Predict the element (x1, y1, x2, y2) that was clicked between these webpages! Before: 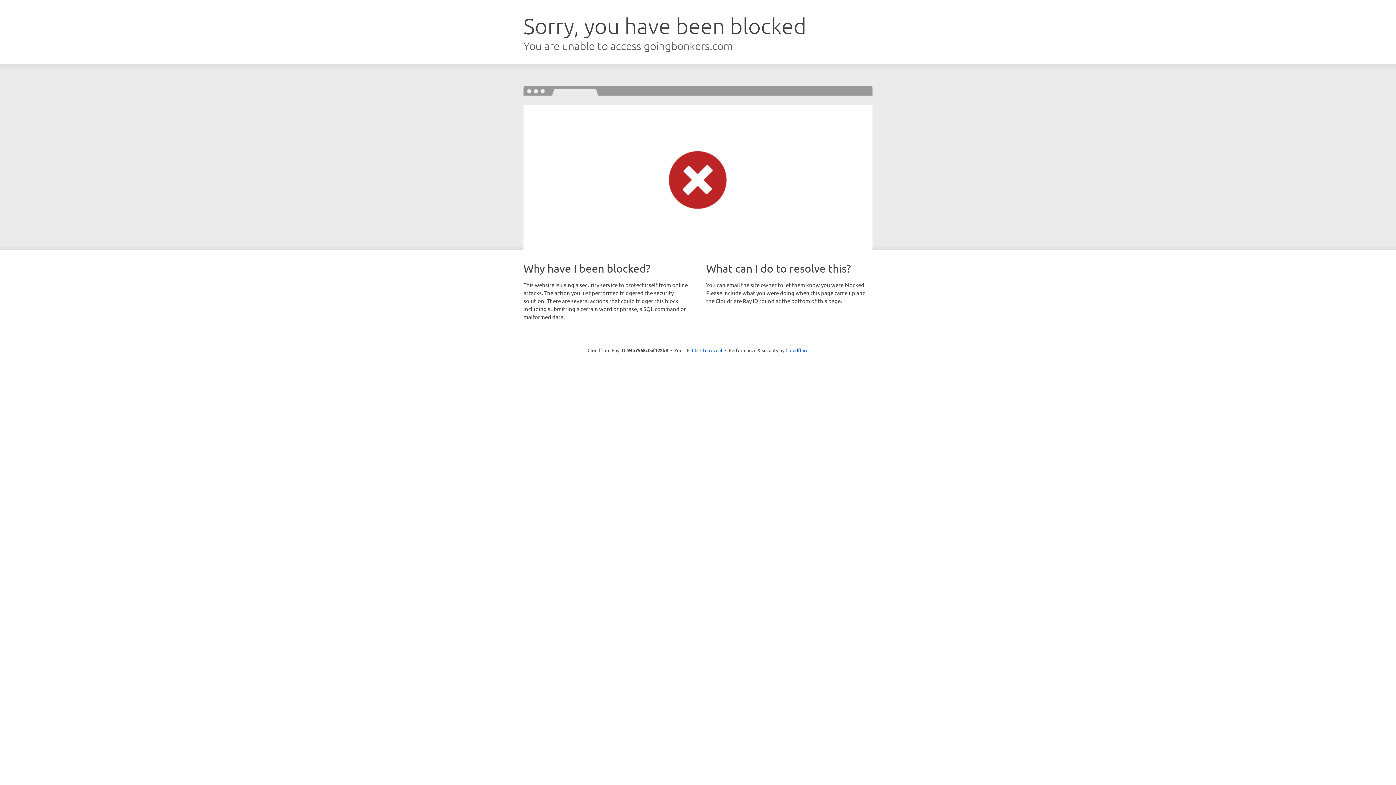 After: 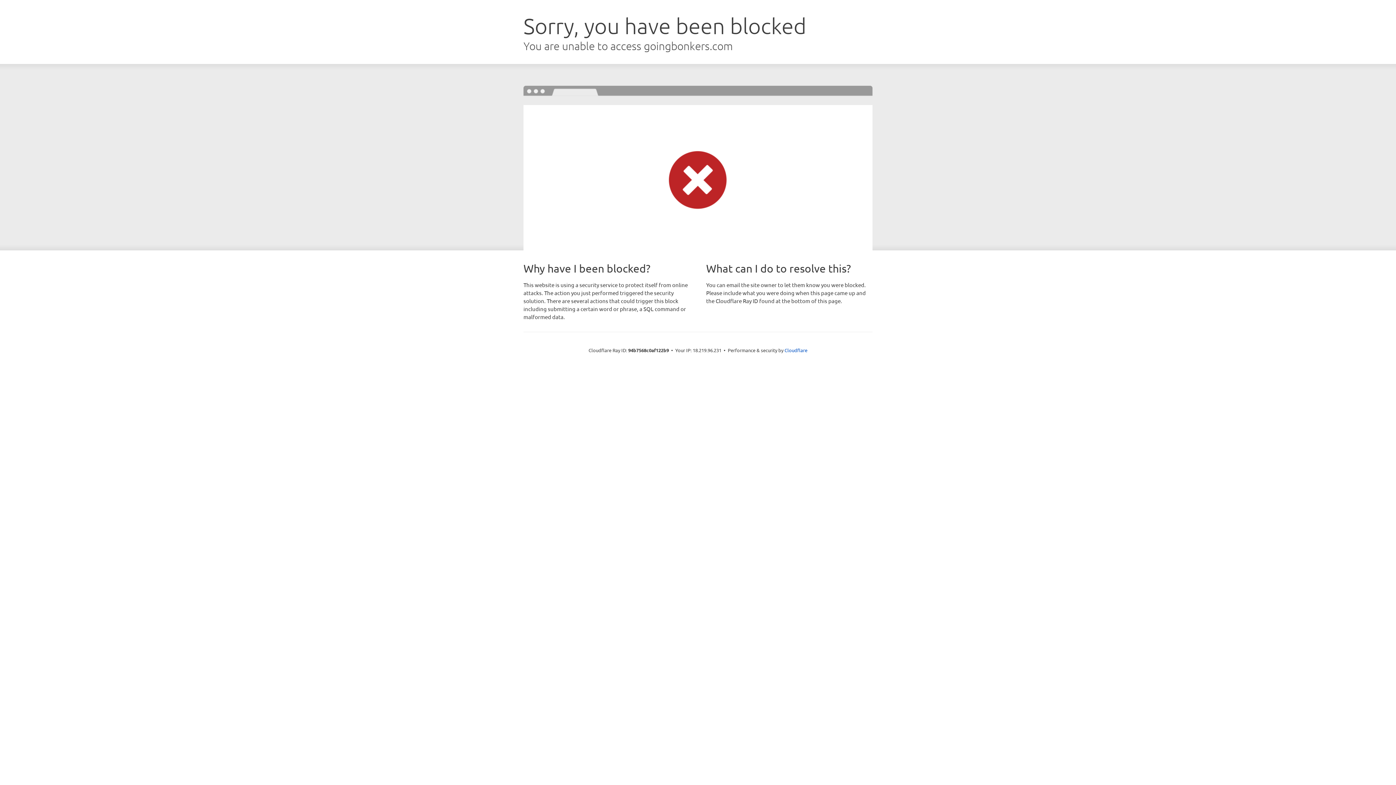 Action: bbox: (692, 346, 722, 353) label: Click to reveal